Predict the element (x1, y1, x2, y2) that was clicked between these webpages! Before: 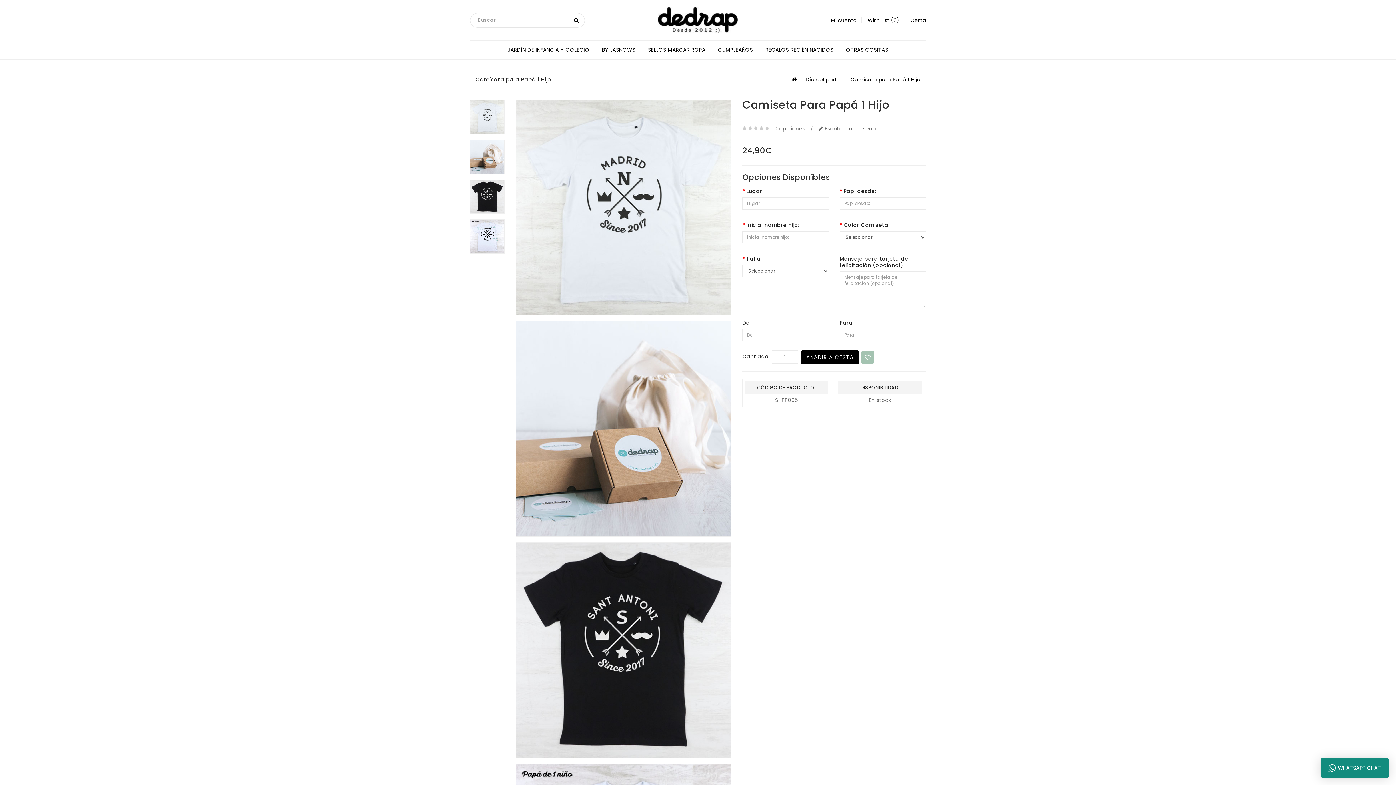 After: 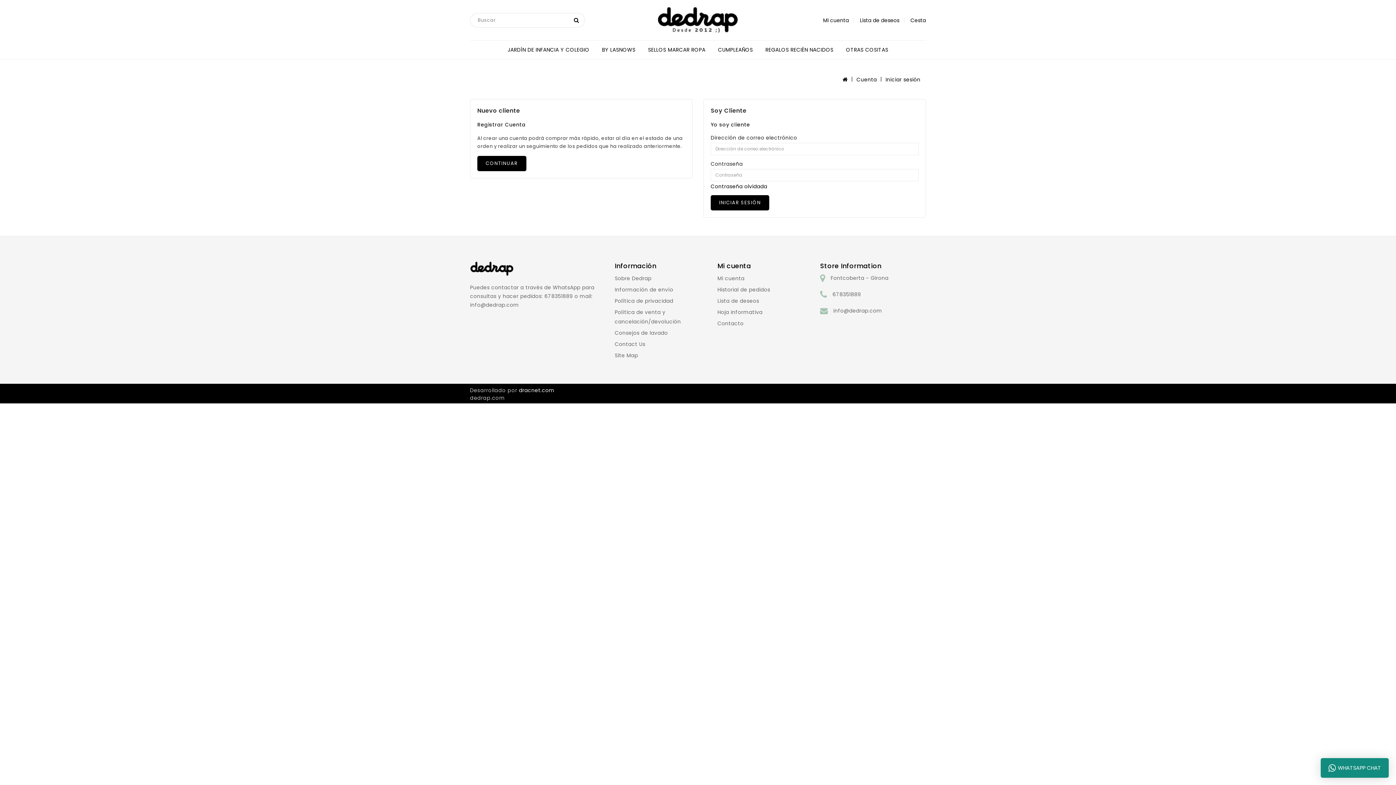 Action: label: Wish List (0) bbox: (867, 16, 899, 23)